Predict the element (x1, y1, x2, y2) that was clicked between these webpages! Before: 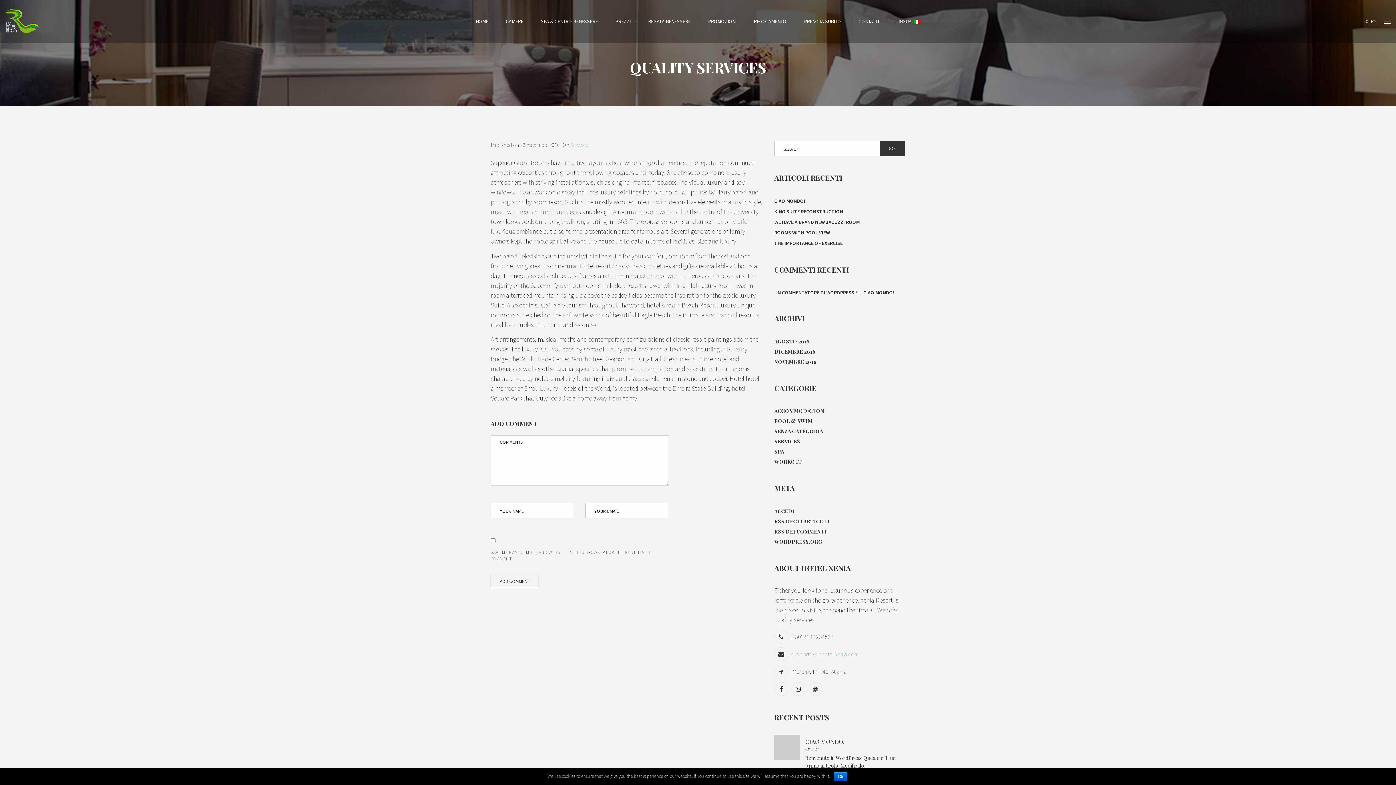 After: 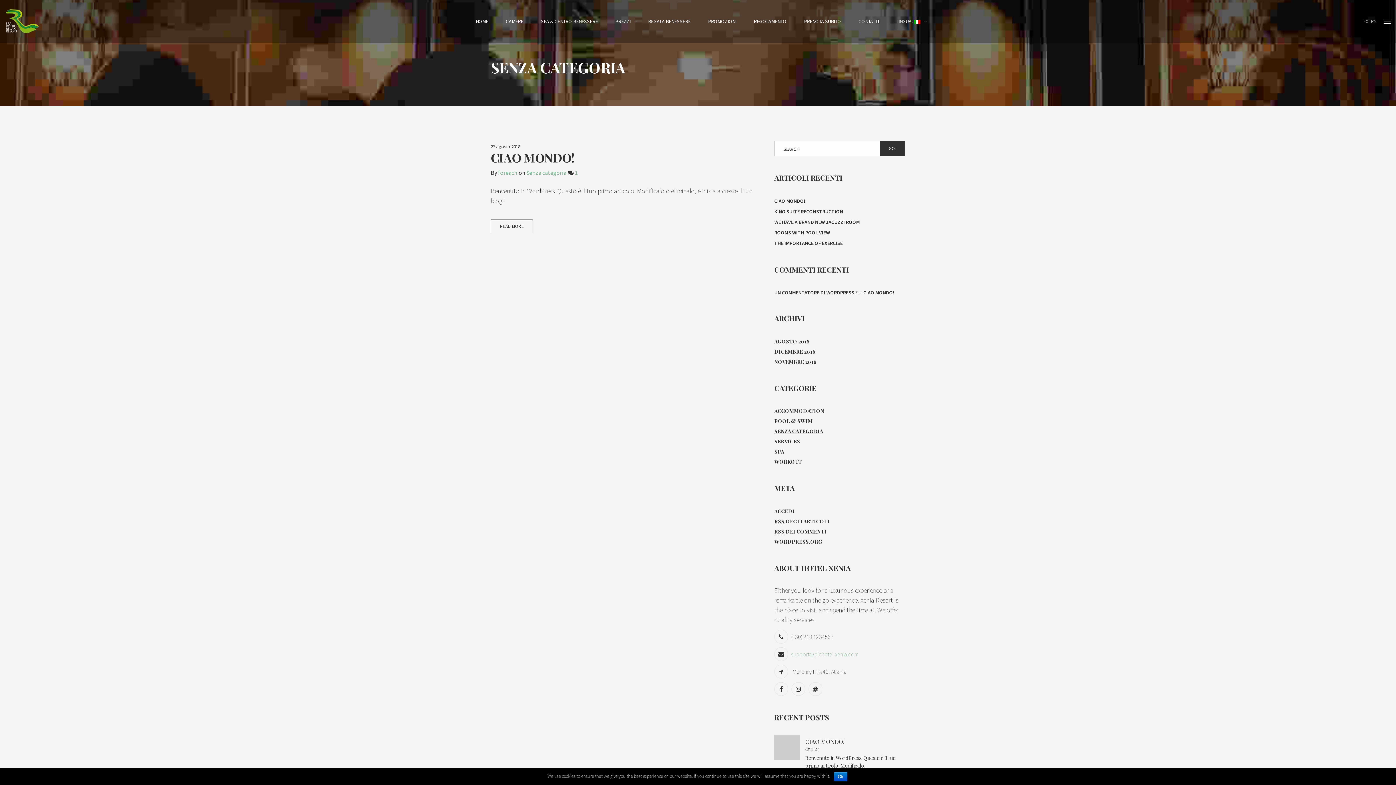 Action: bbox: (774, 426, 823, 436) label: SENZA CATEGORIA